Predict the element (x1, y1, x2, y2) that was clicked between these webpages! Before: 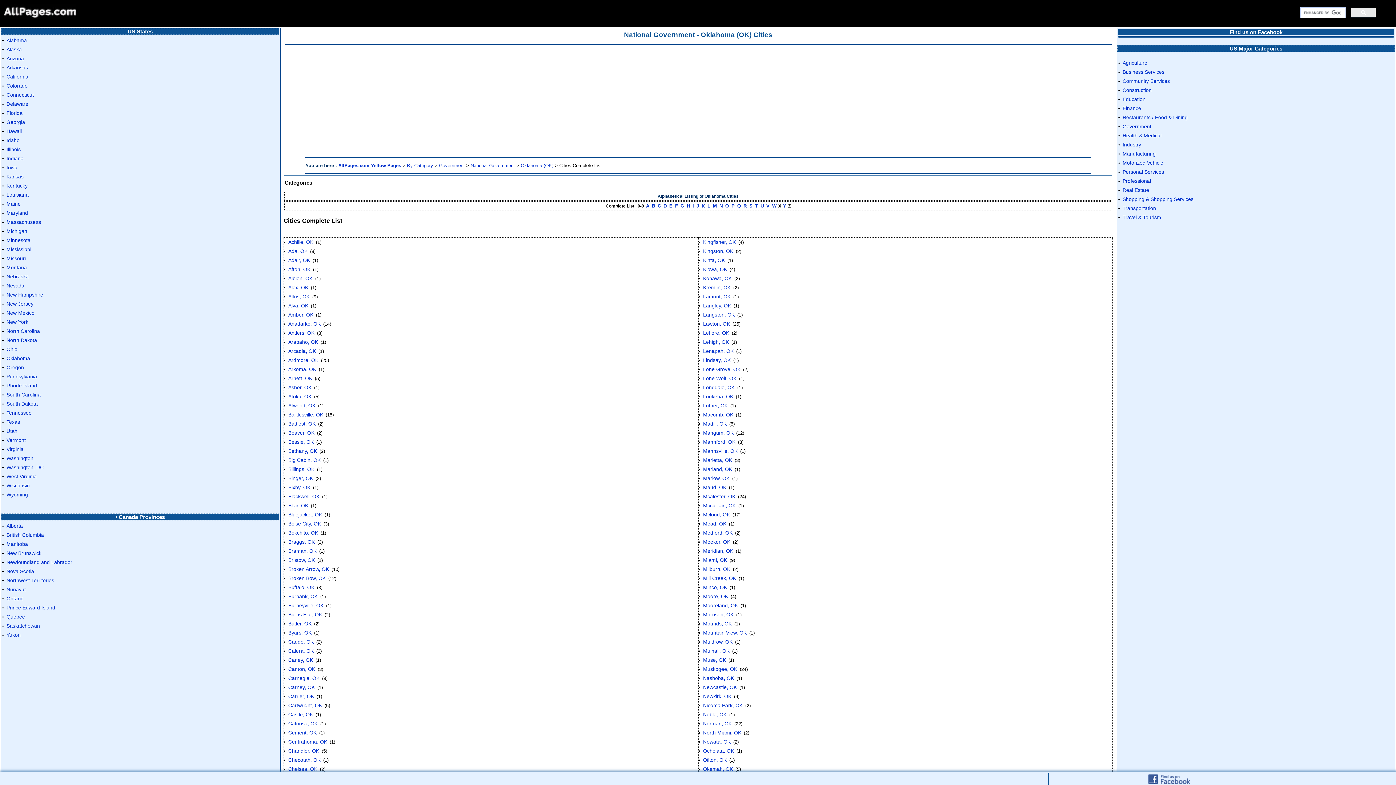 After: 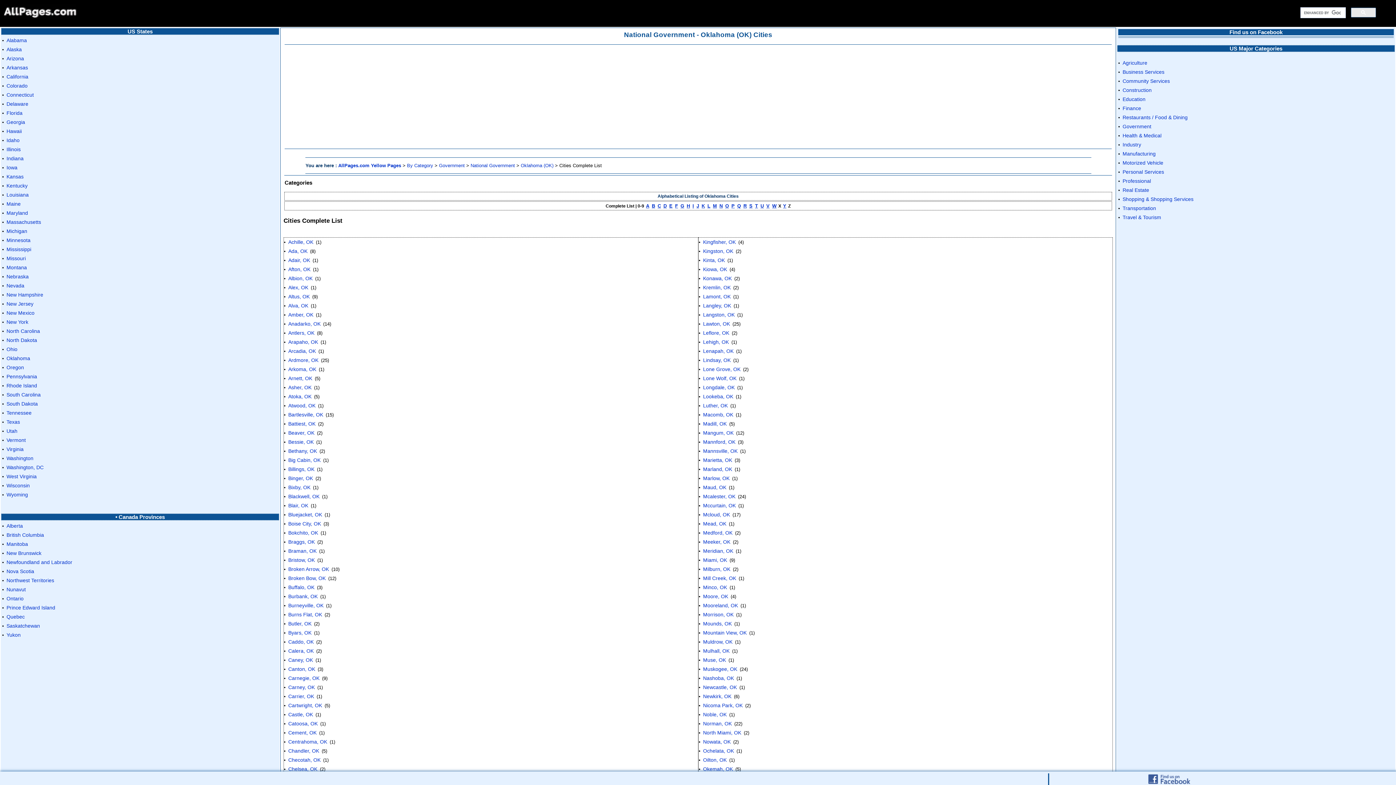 Action: label: Nunavut bbox: (5, 585, 26, 594)